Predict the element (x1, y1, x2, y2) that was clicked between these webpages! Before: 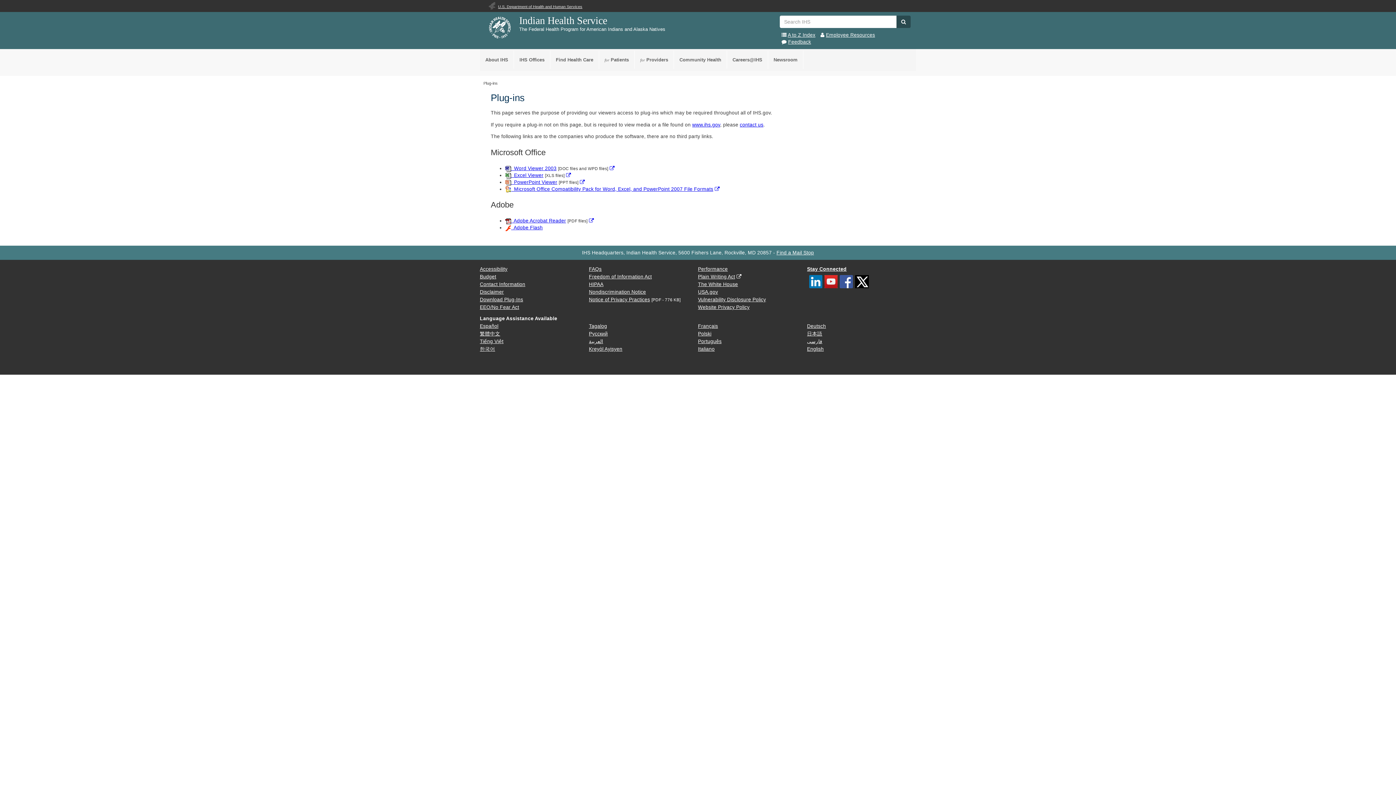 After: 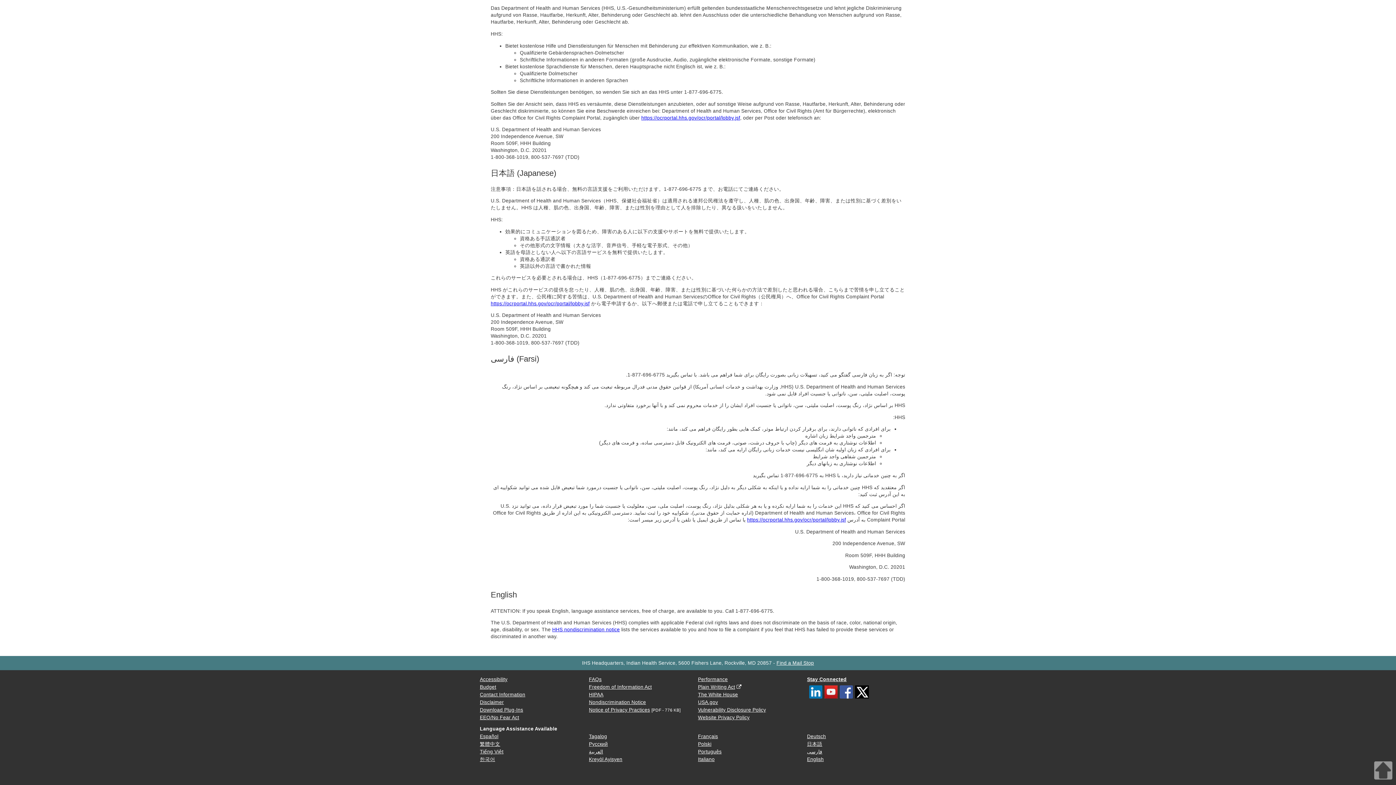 Action: bbox: (807, 346, 824, 352) label: English